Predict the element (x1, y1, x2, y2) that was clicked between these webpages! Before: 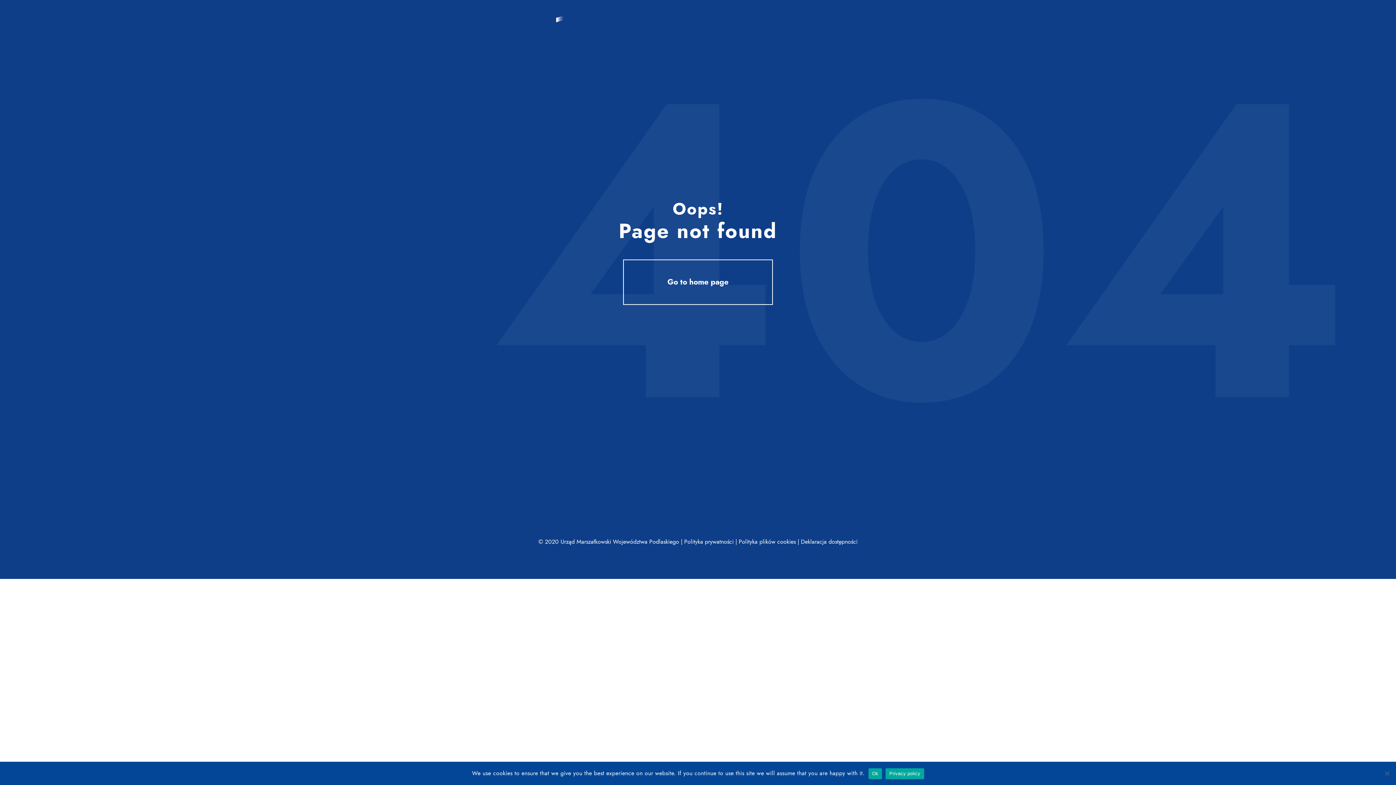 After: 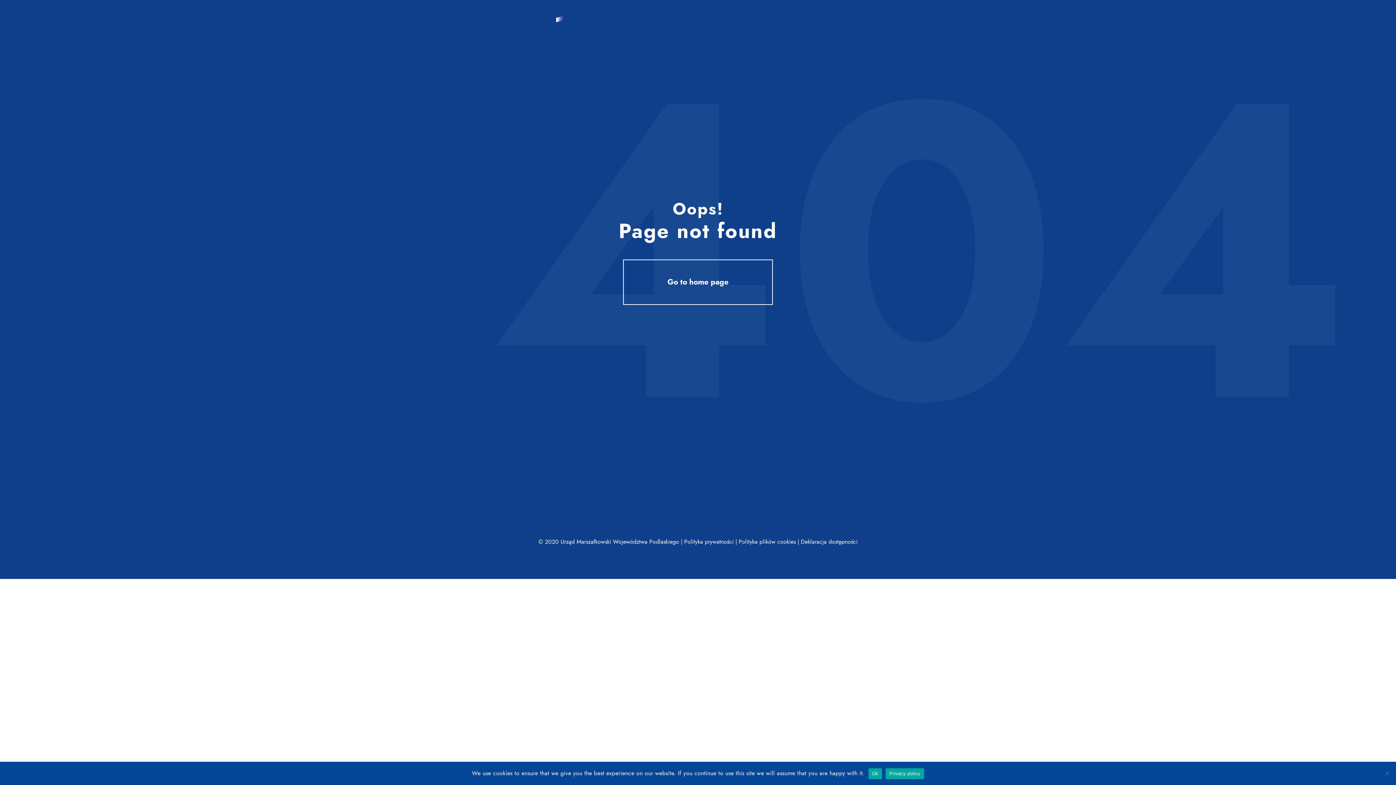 Action: bbox: (885, 768, 924, 779) label: Privacy policy